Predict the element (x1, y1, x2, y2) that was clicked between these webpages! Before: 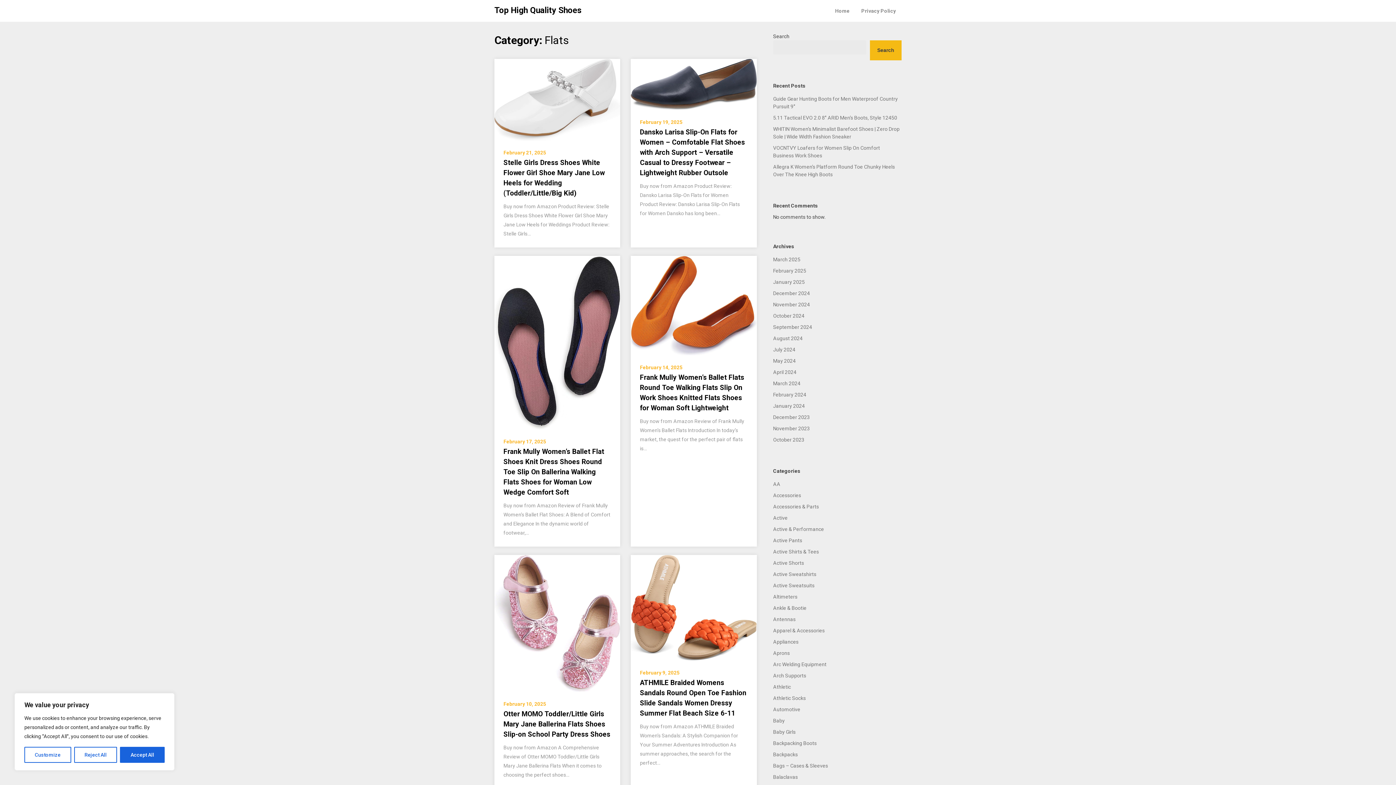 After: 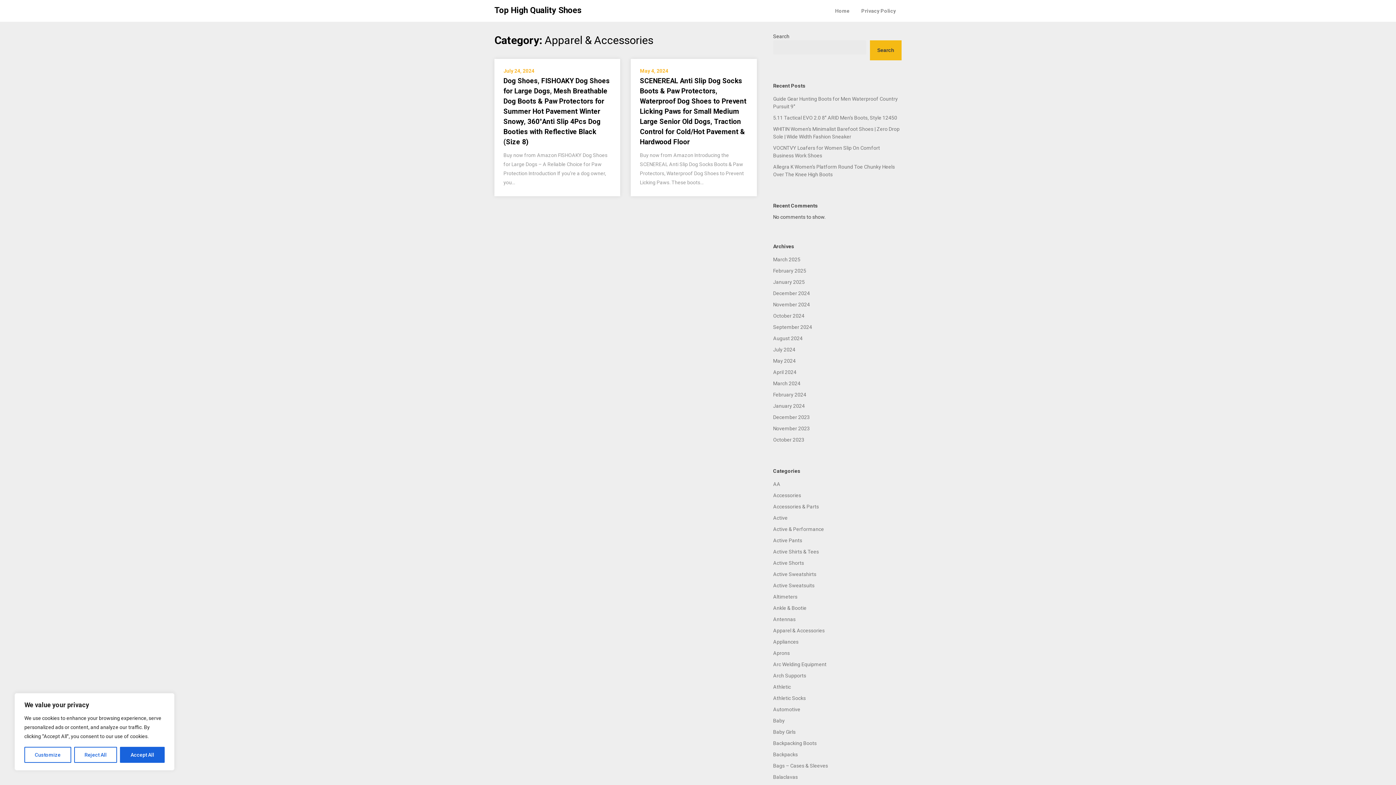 Action: label: Apparel & Accessories bbox: (773, 628, 824, 633)